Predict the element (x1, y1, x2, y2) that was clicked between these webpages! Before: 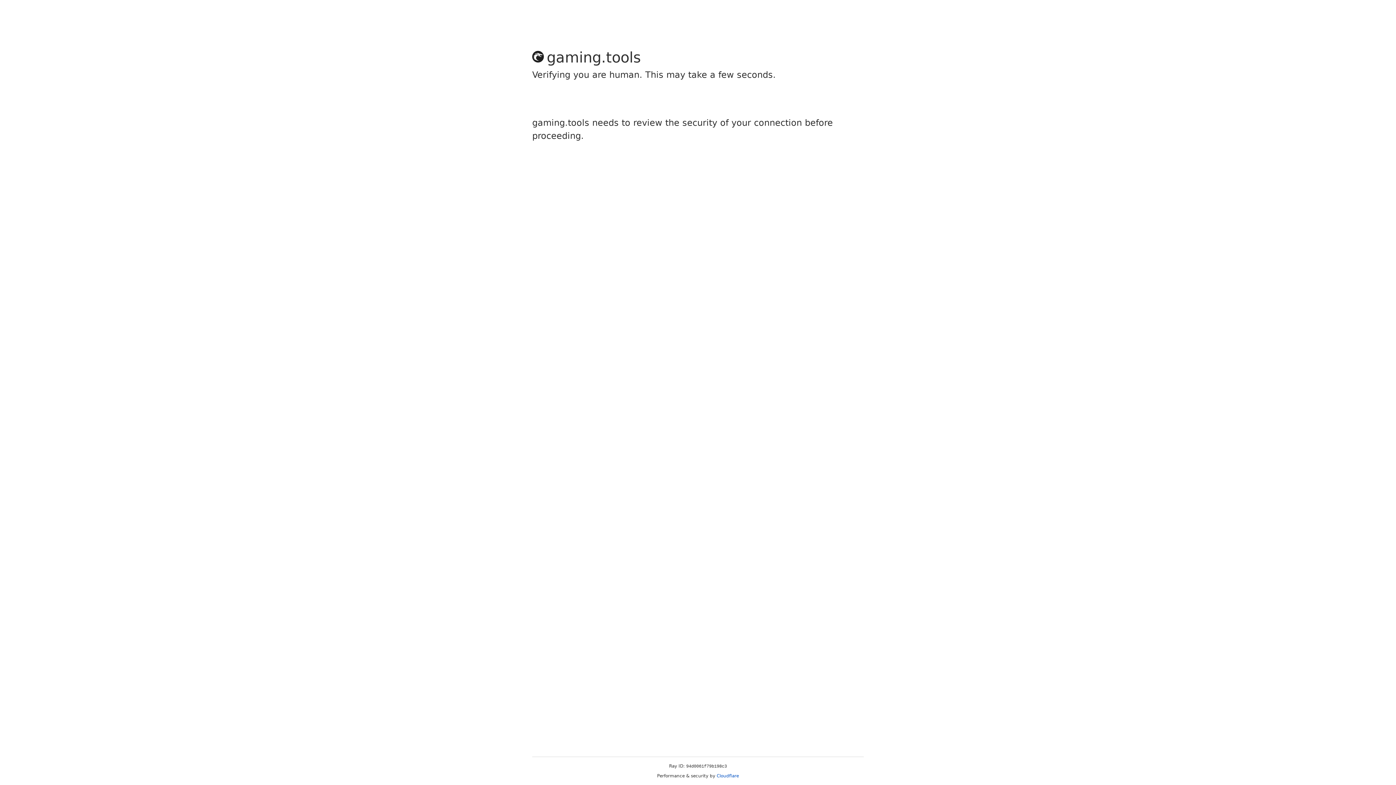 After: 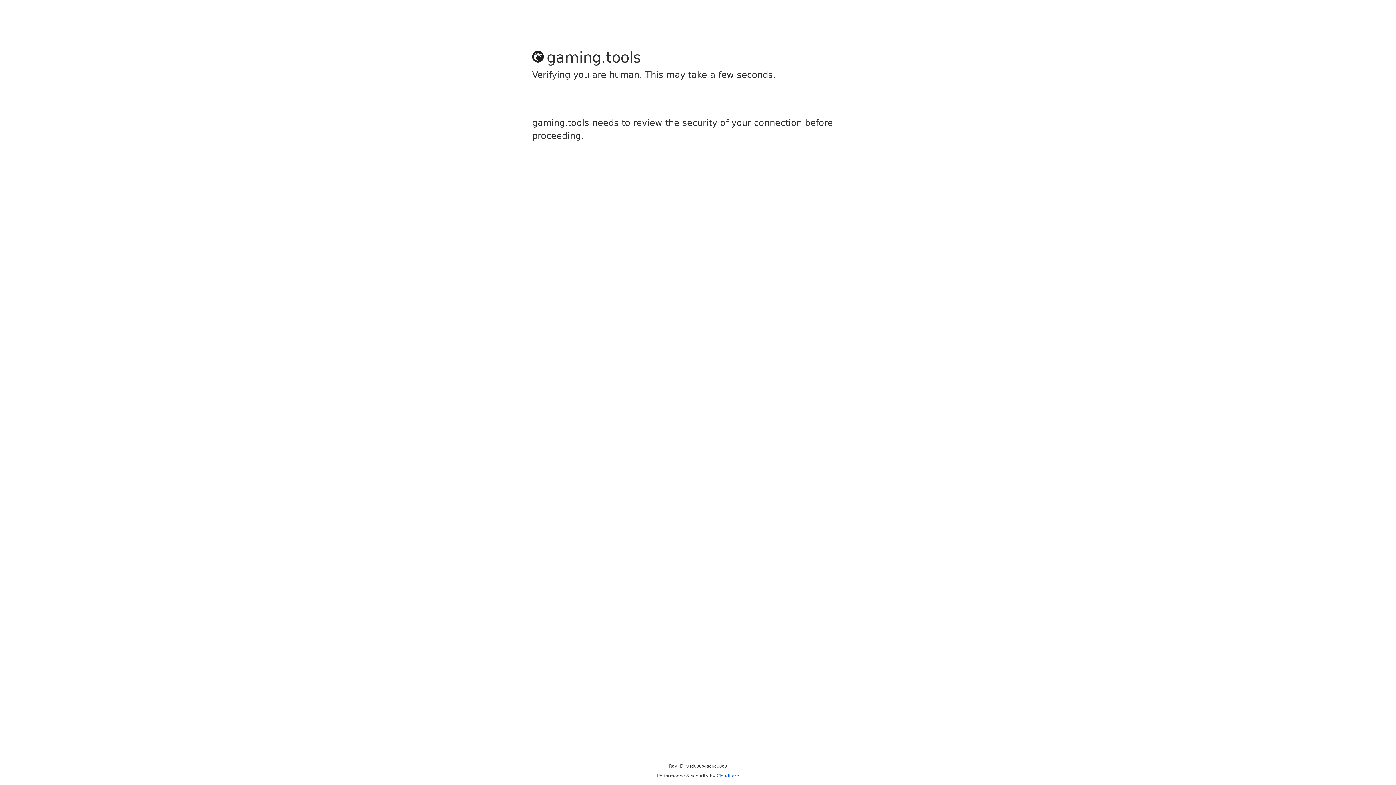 Action: label: Cloudflare bbox: (716, 773, 739, 778)